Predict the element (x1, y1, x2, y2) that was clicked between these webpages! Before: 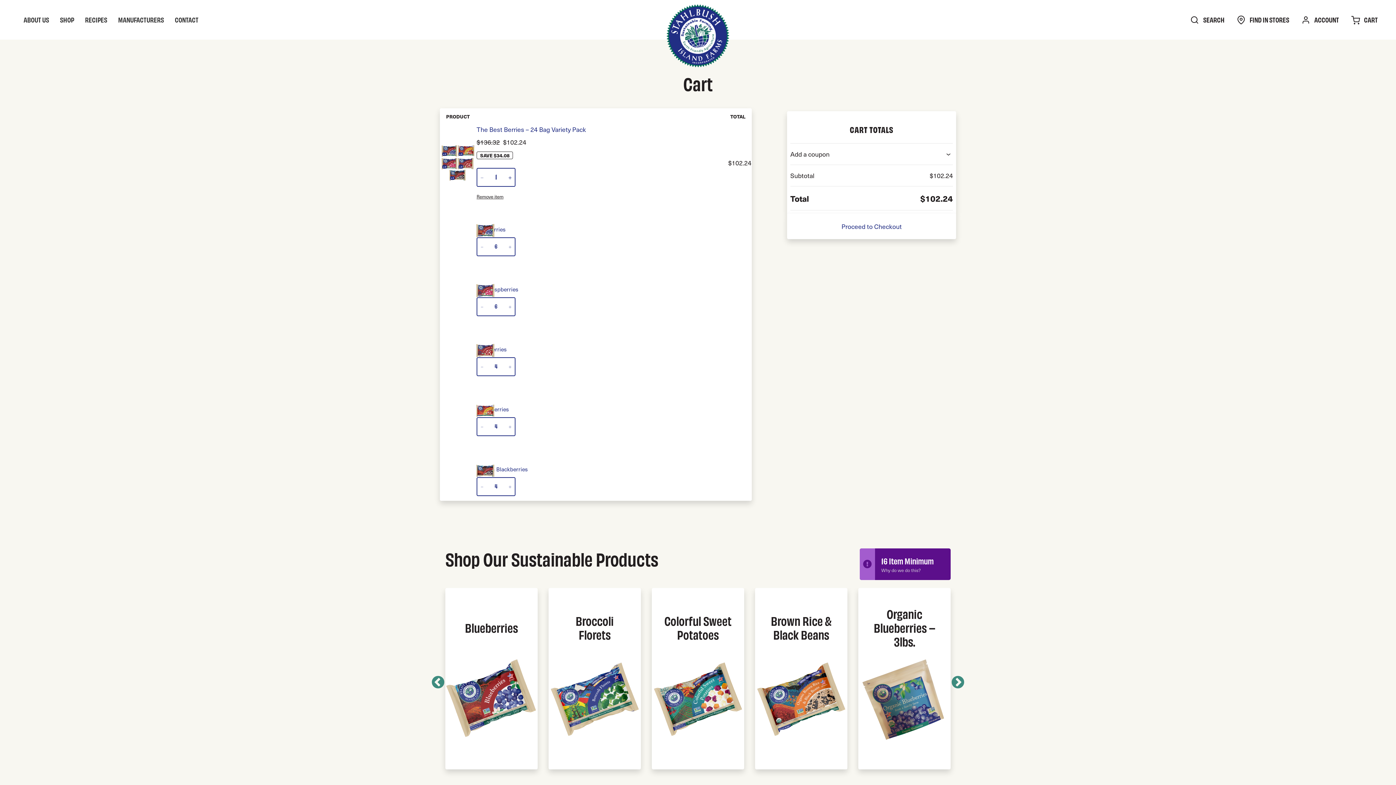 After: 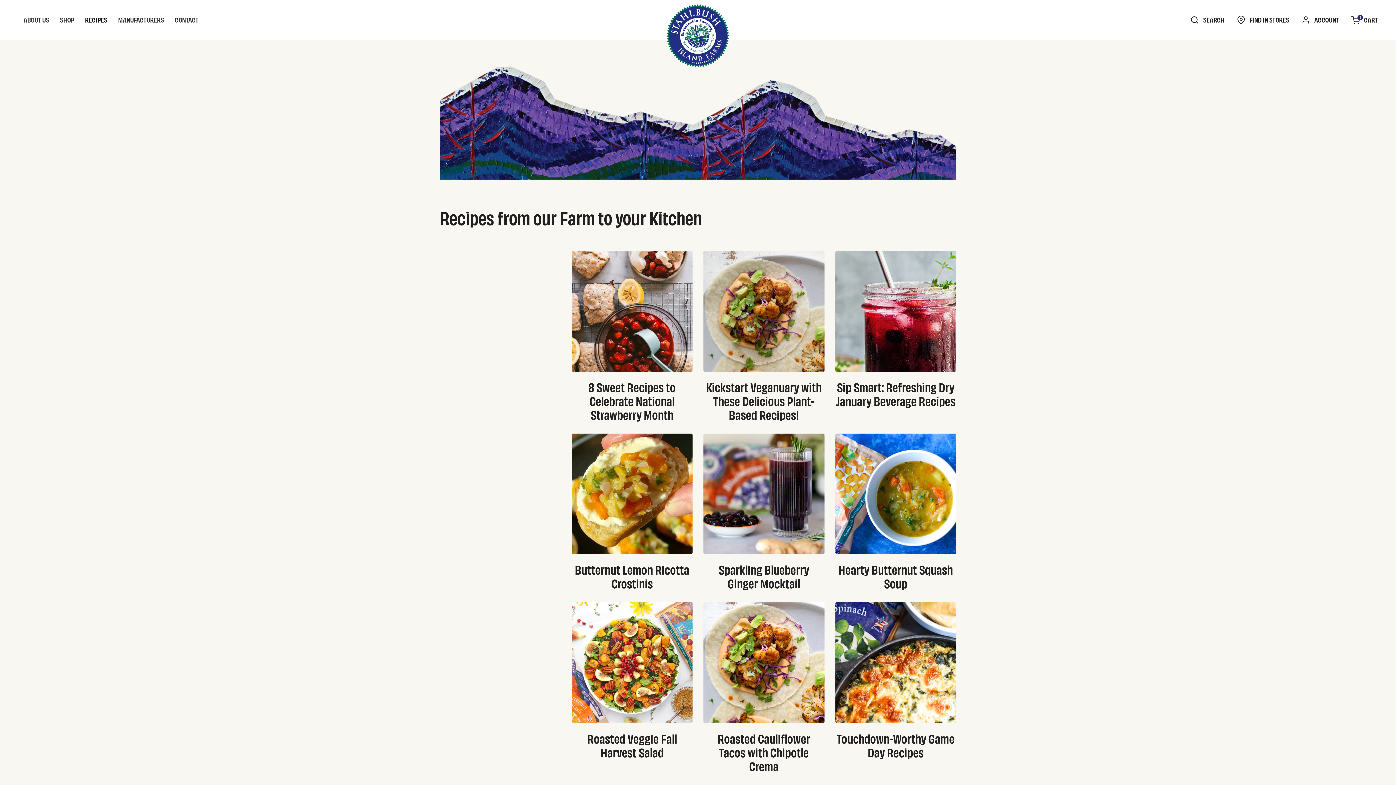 Action: bbox: (79, 15, 112, 24) label: RECIPES